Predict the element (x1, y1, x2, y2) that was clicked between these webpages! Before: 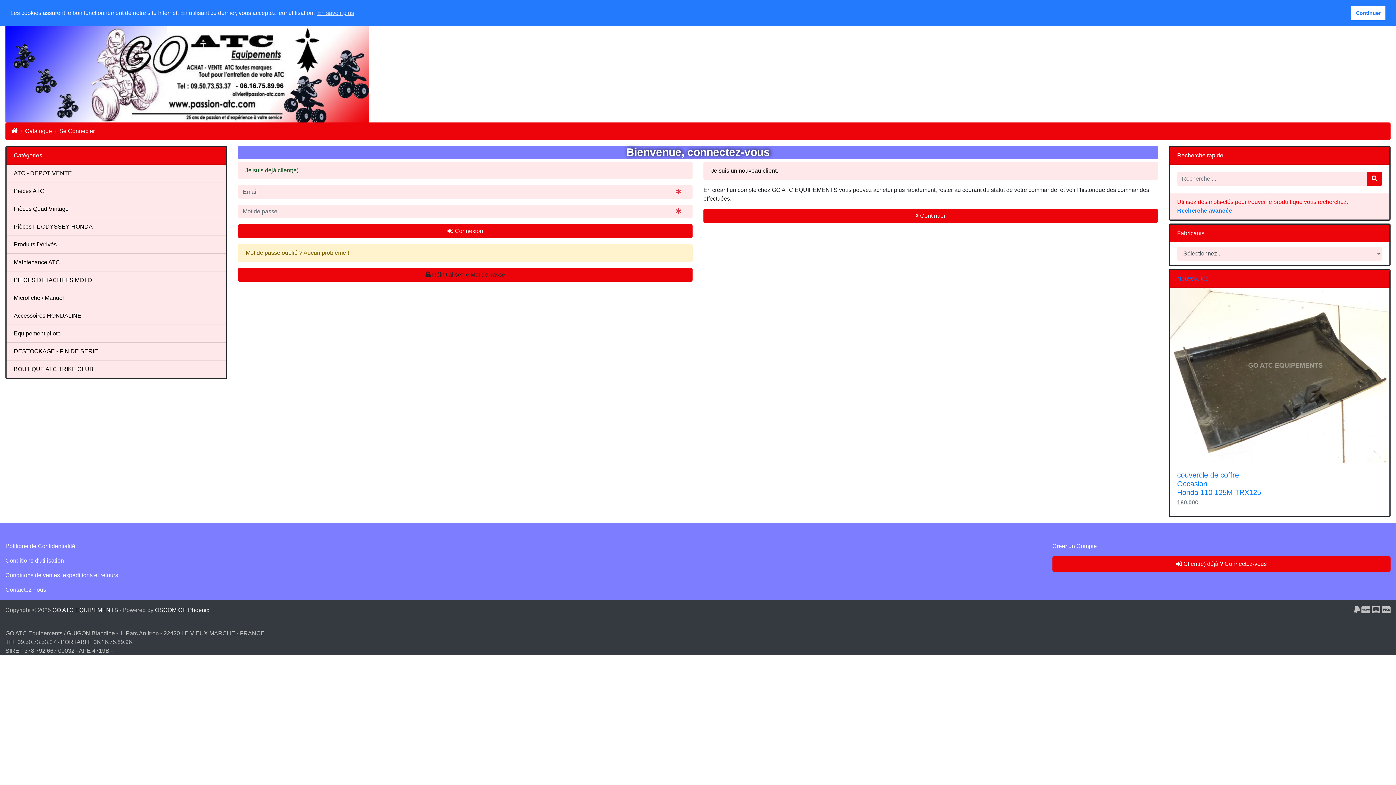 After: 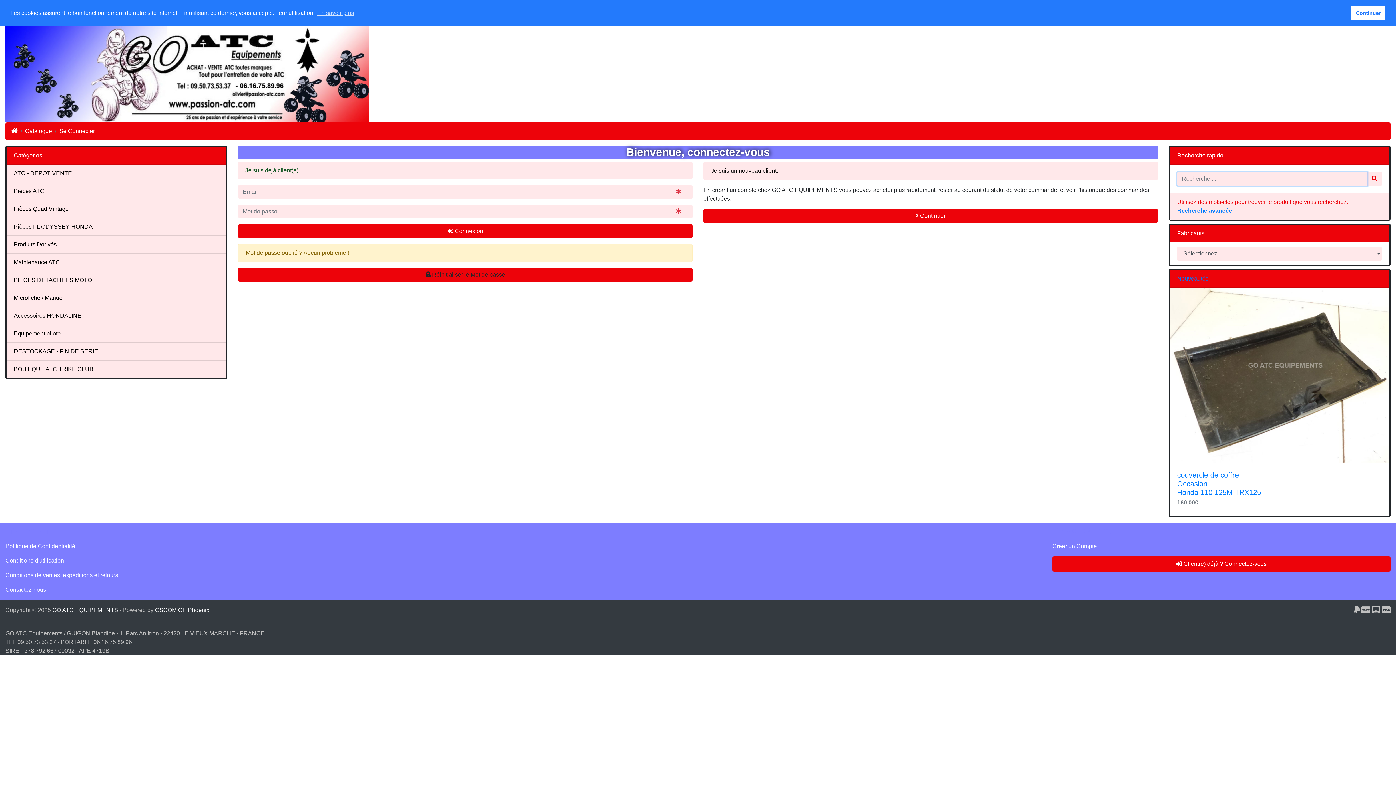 Action: bbox: (1367, 172, 1382, 185)